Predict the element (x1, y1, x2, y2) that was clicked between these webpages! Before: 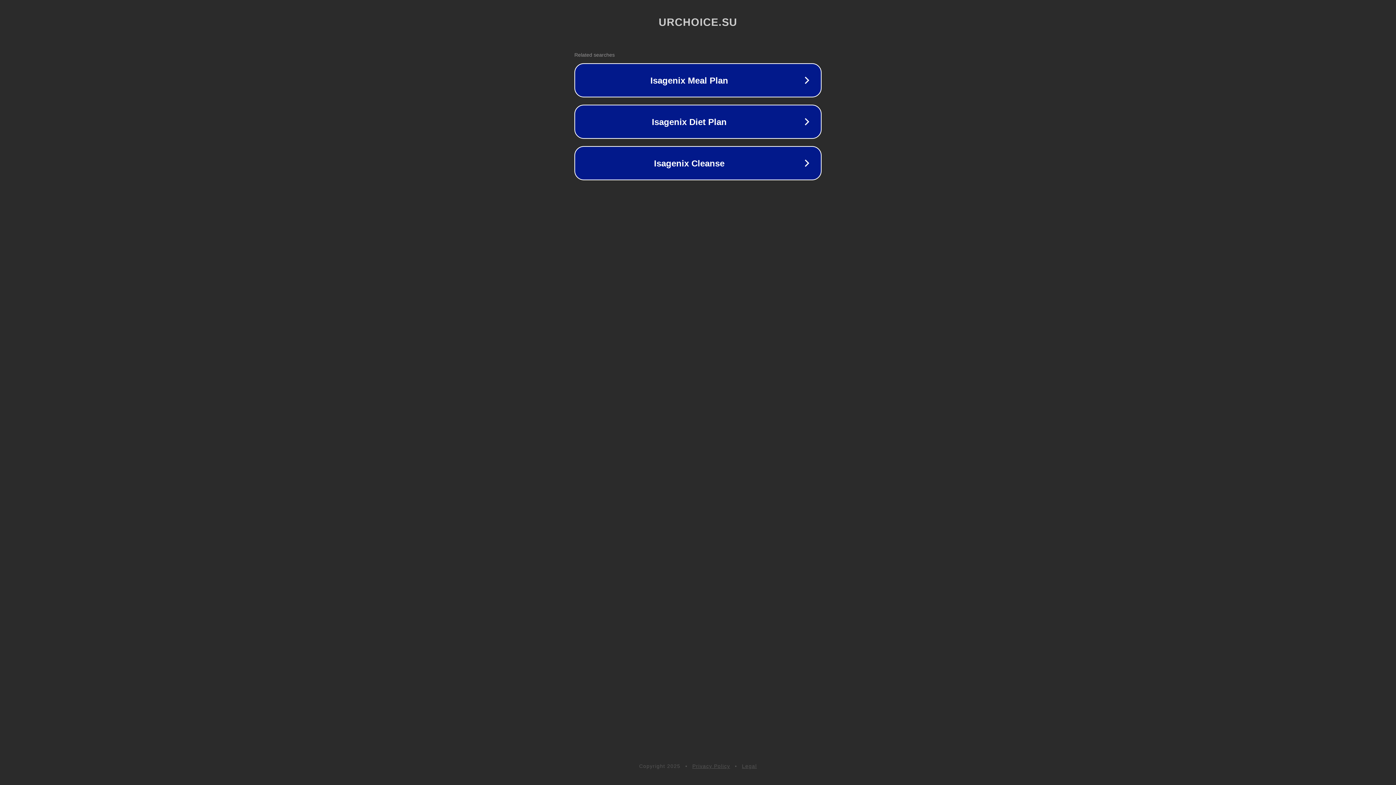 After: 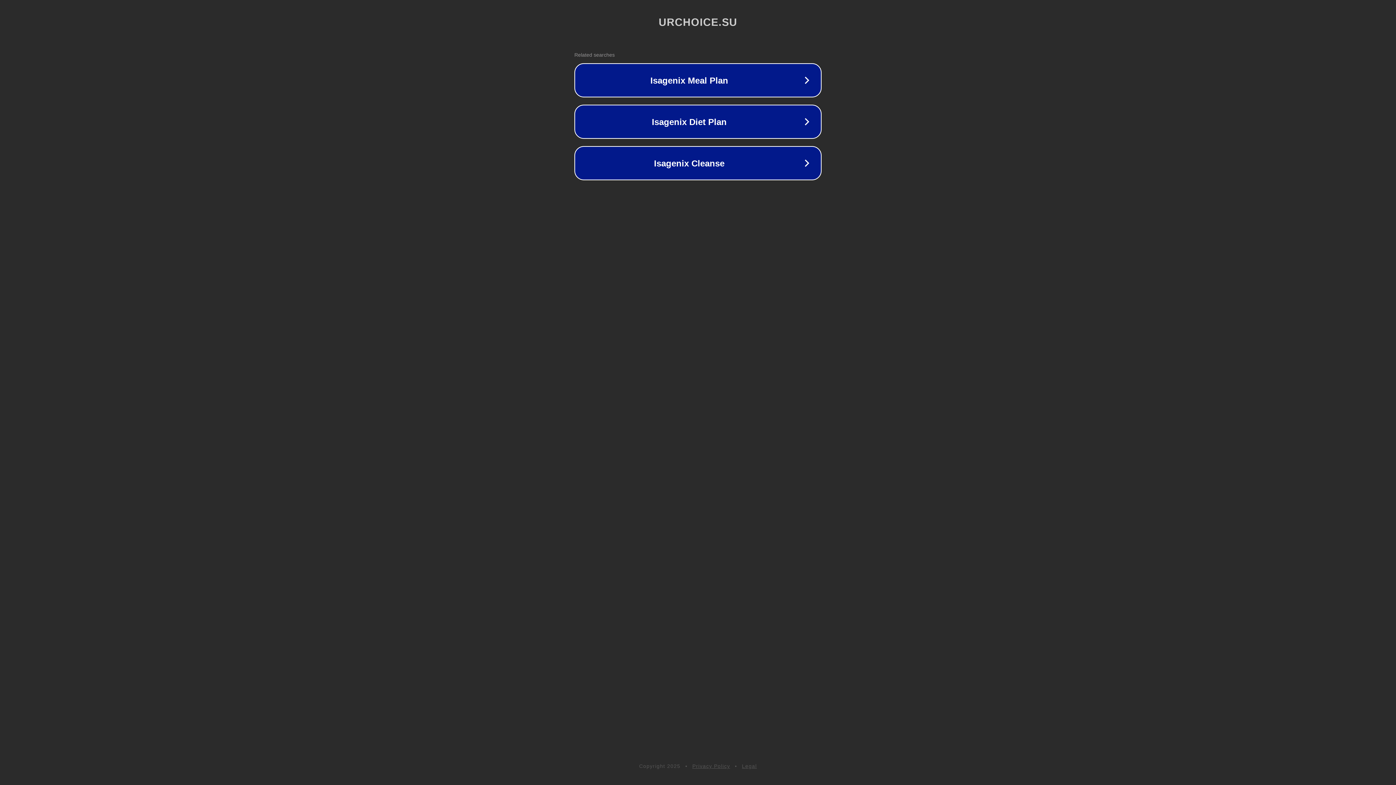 Action: label: Legal bbox: (742, 763, 757, 769)